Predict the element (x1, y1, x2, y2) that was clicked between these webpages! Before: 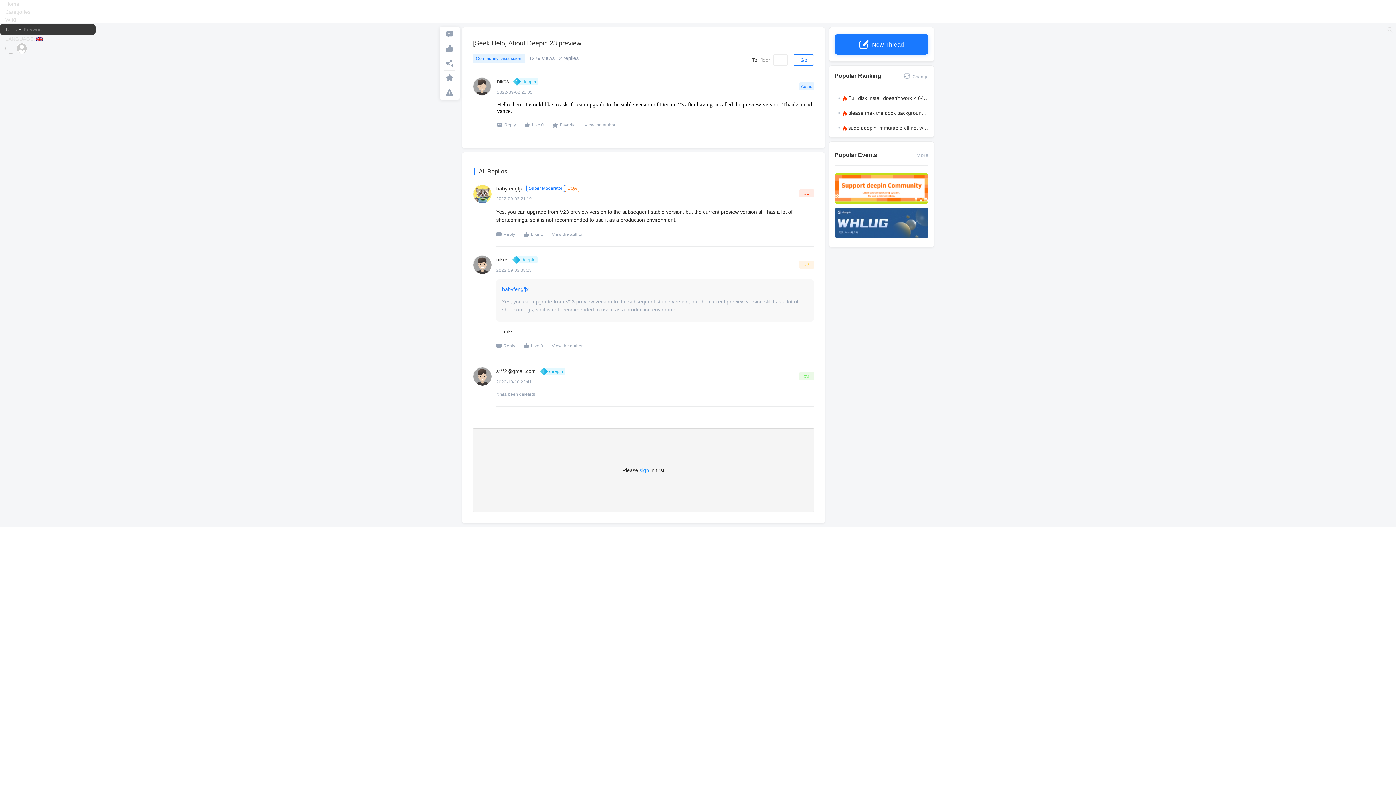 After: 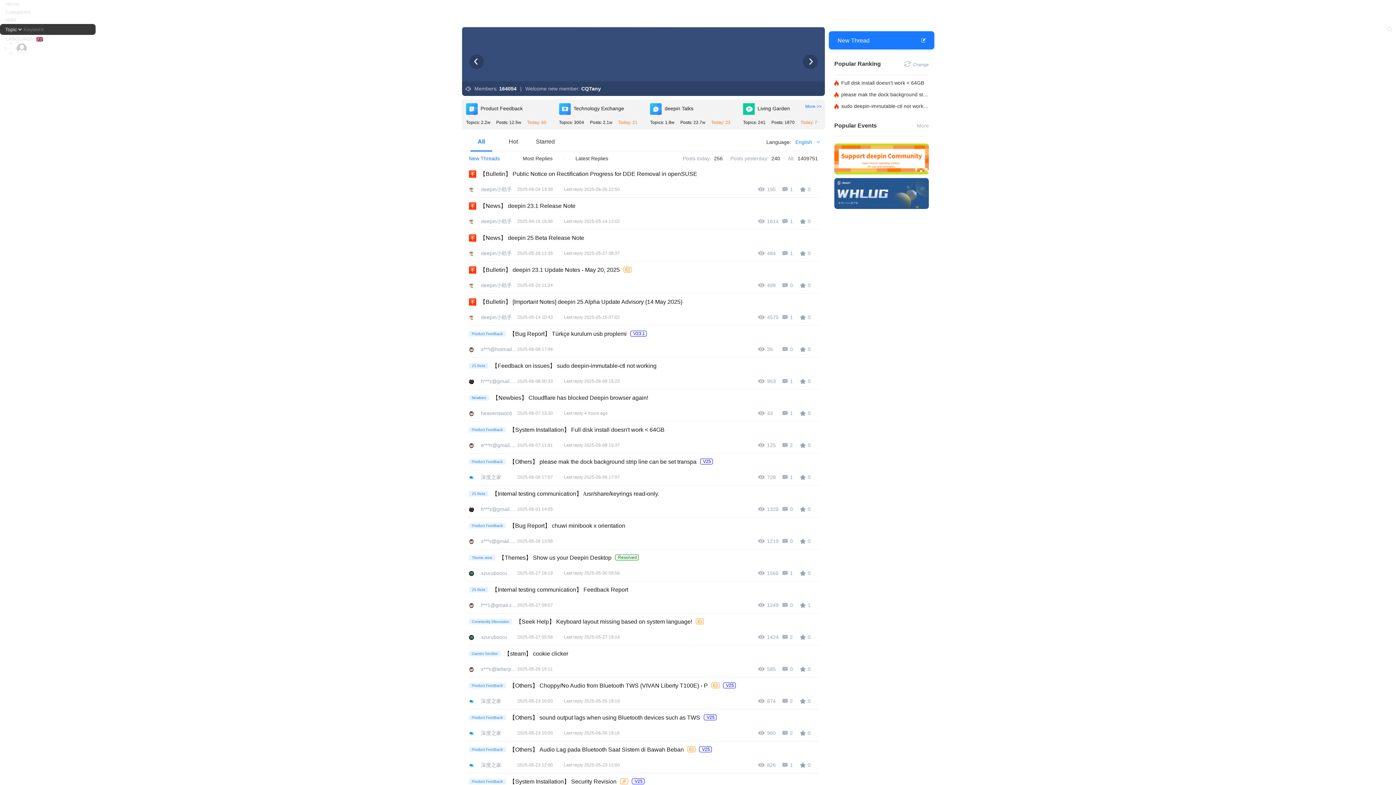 Action: bbox: (0, 1, 24, 6) label: Home